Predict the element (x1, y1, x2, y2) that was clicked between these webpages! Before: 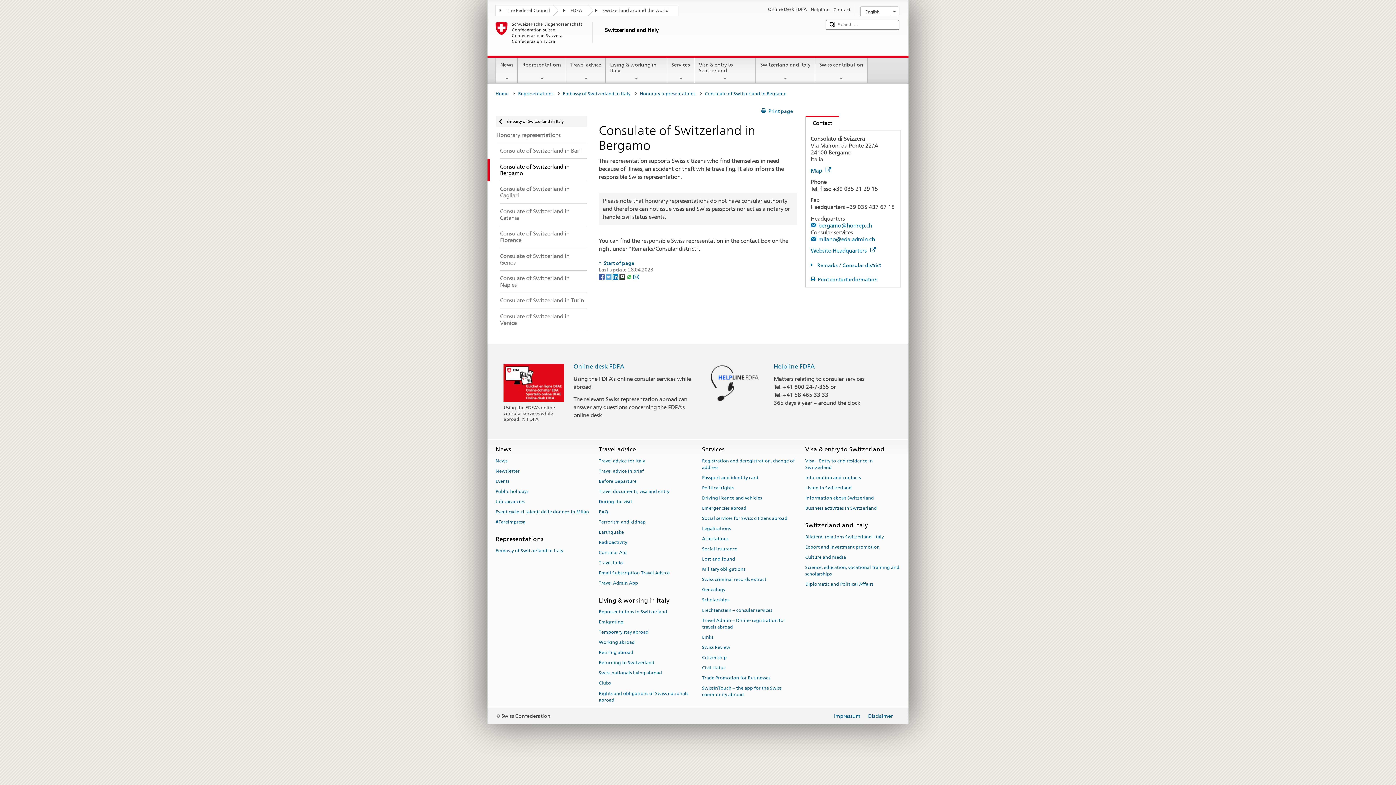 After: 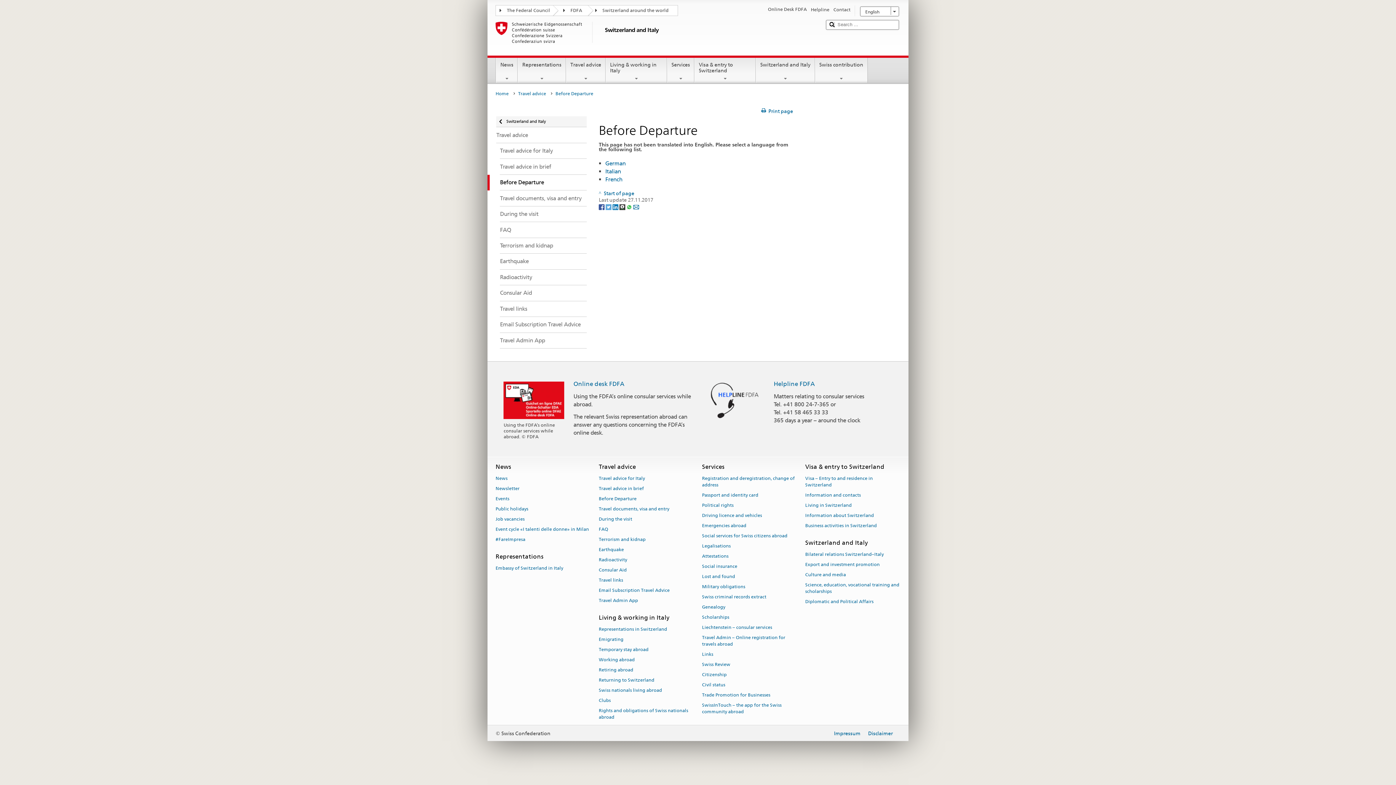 Action: label: Before Departure bbox: (598, 476, 636, 486)